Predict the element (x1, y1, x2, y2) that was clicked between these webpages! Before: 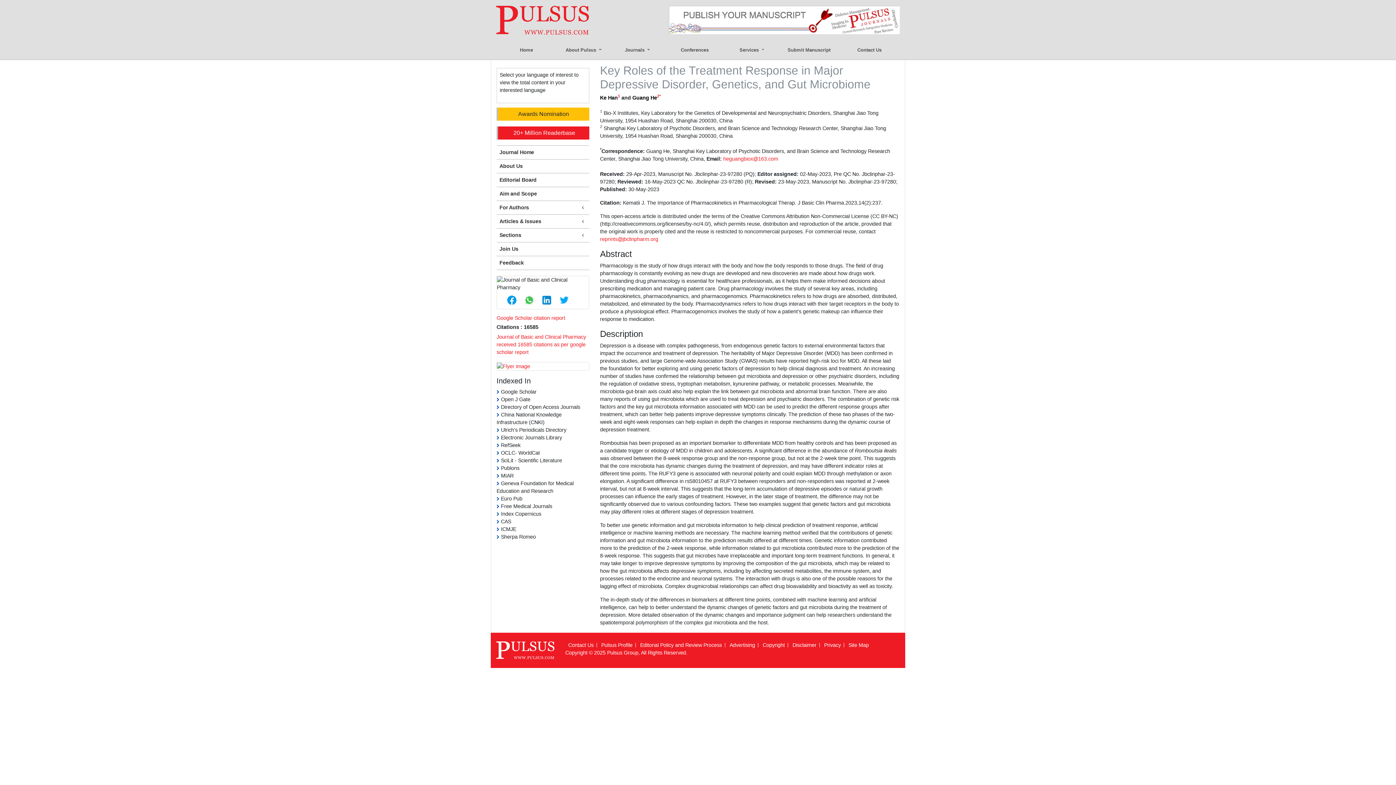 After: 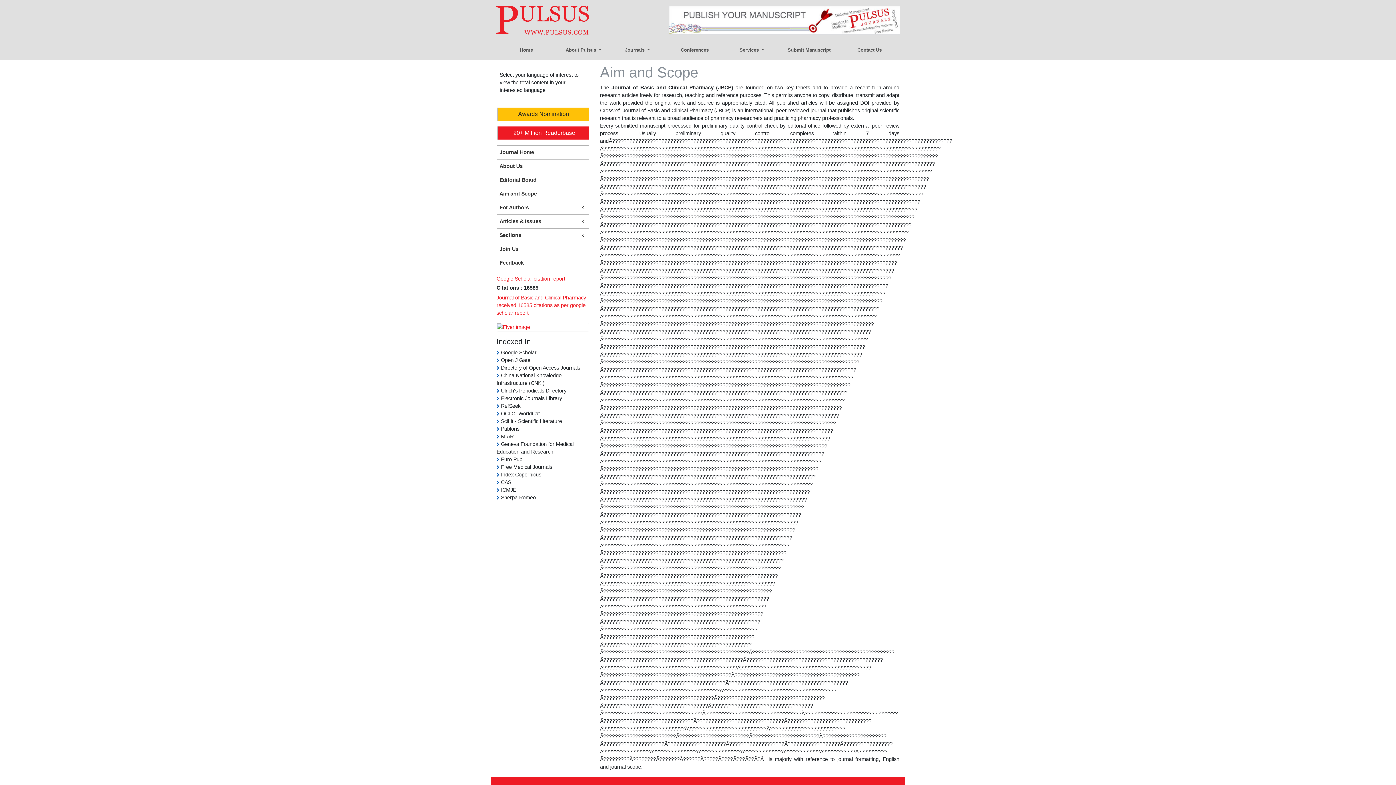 Action: bbox: (496, 187, 589, 200) label: Aim and Scope